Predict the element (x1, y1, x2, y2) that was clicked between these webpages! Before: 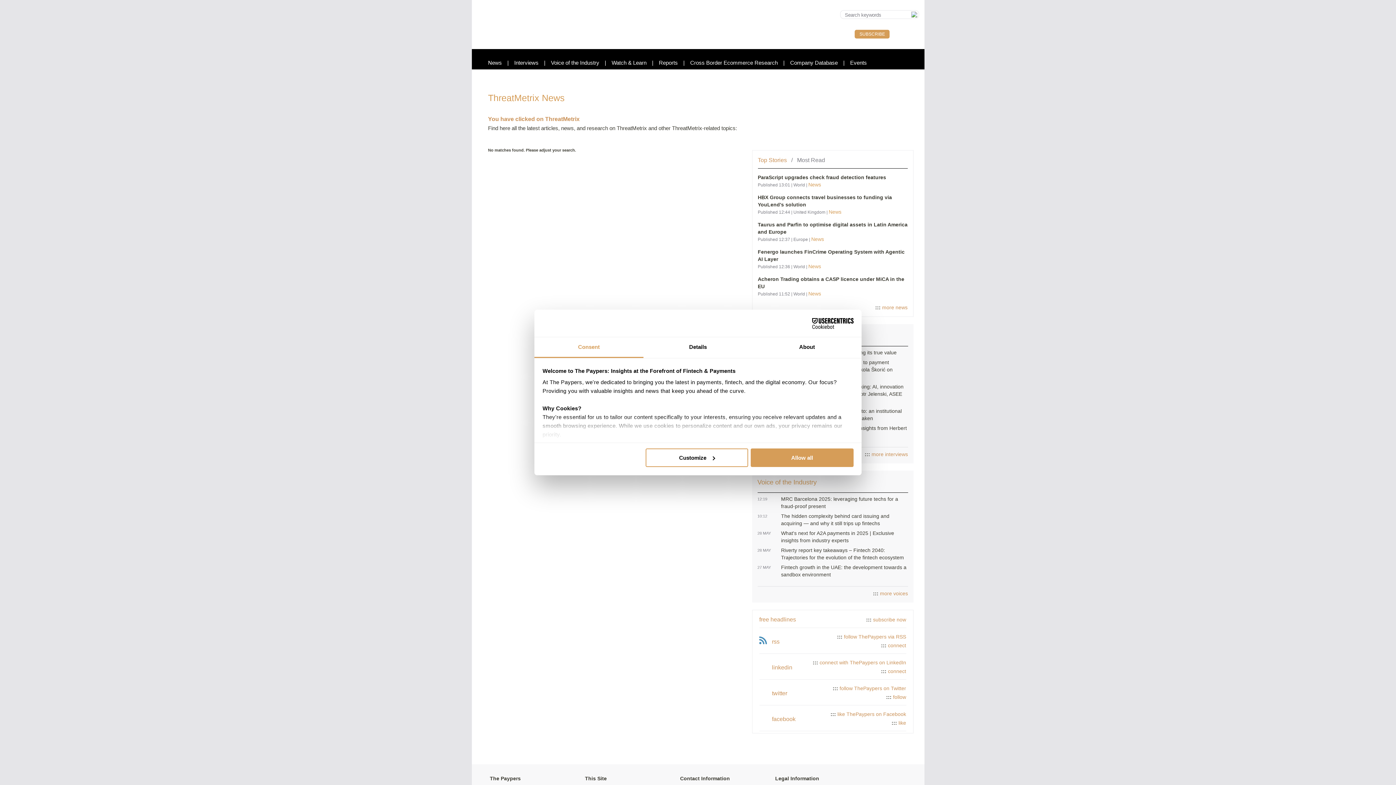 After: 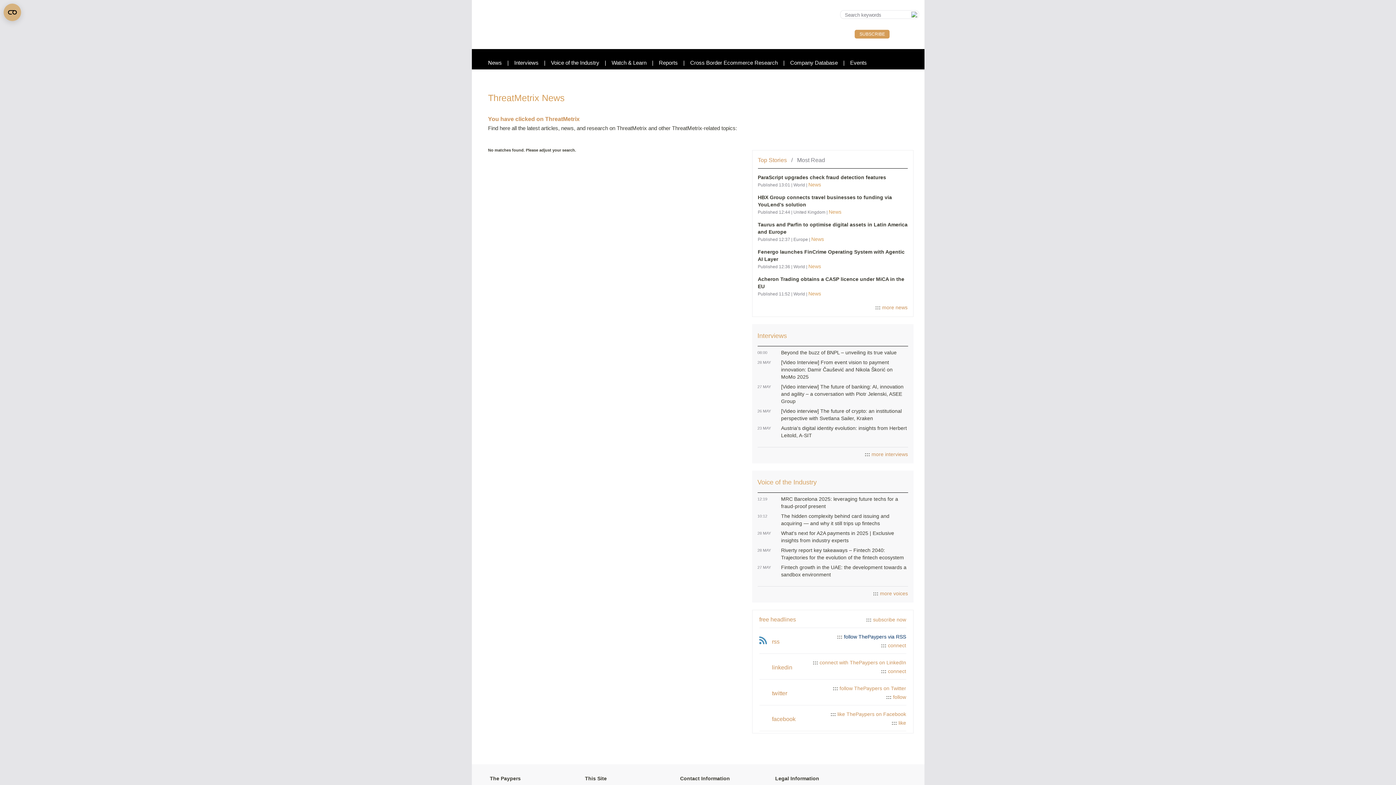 Action: bbox: (800, 632, 906, 641) label: ::: follow ThePaypers via RSS